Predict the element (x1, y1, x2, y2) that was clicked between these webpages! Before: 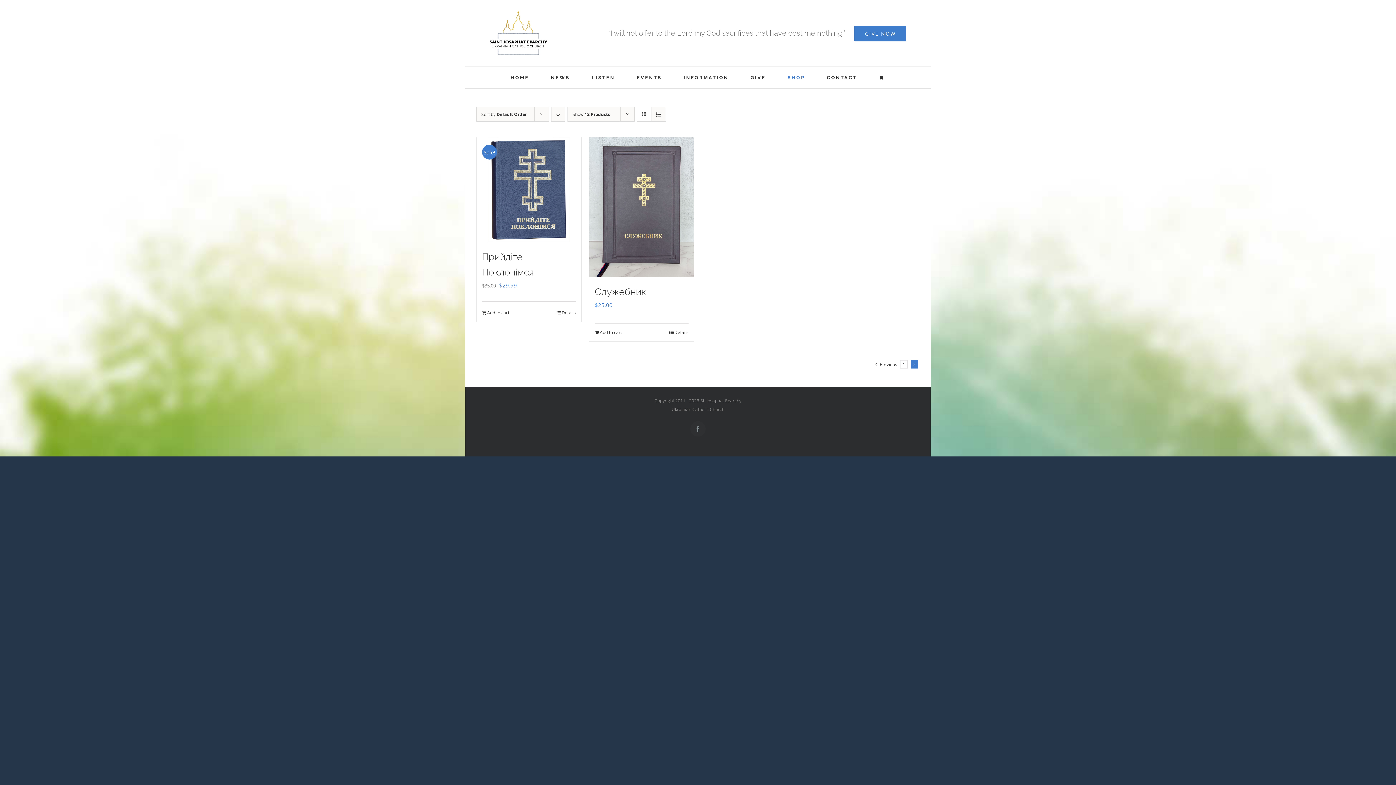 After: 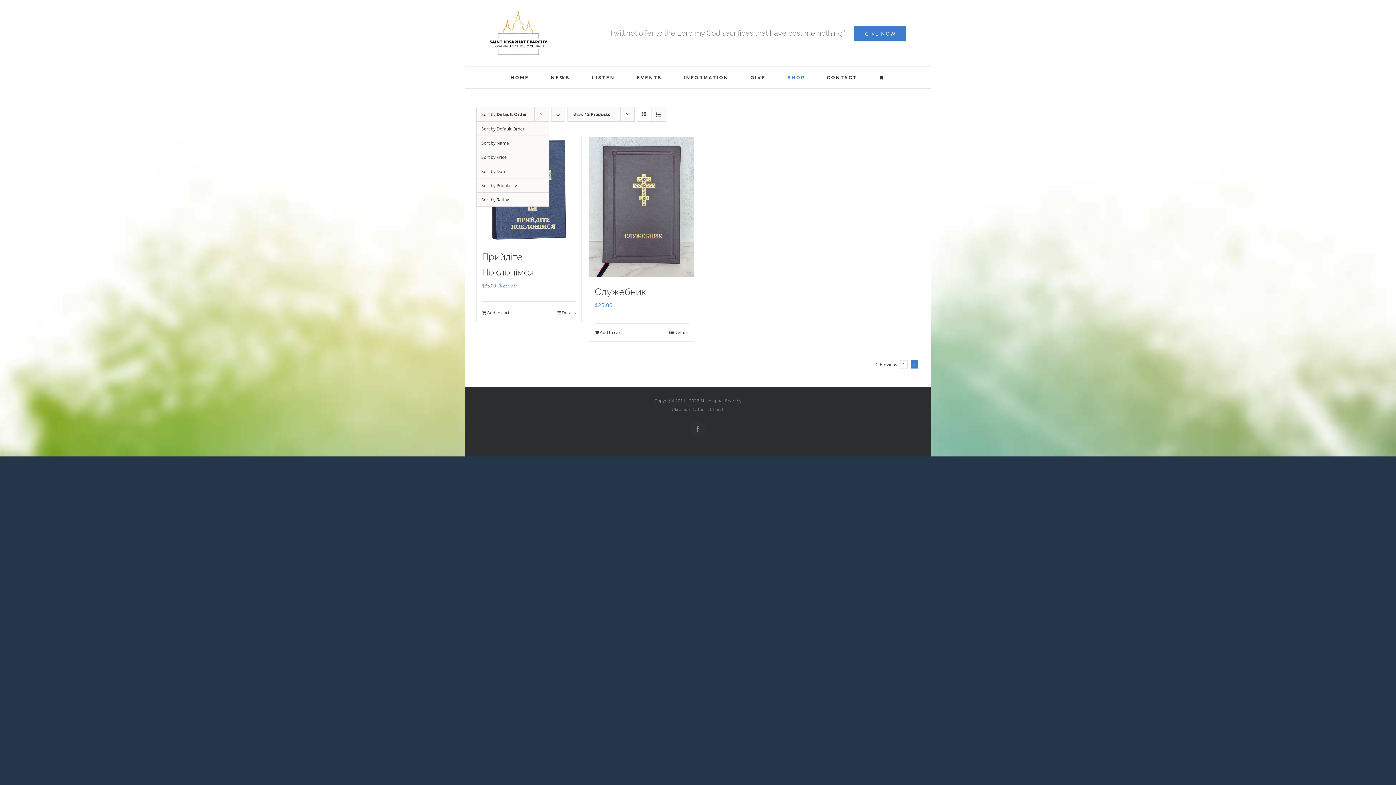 Action: label: Sort by Default Order bbox: (481, 111, 526, 117)